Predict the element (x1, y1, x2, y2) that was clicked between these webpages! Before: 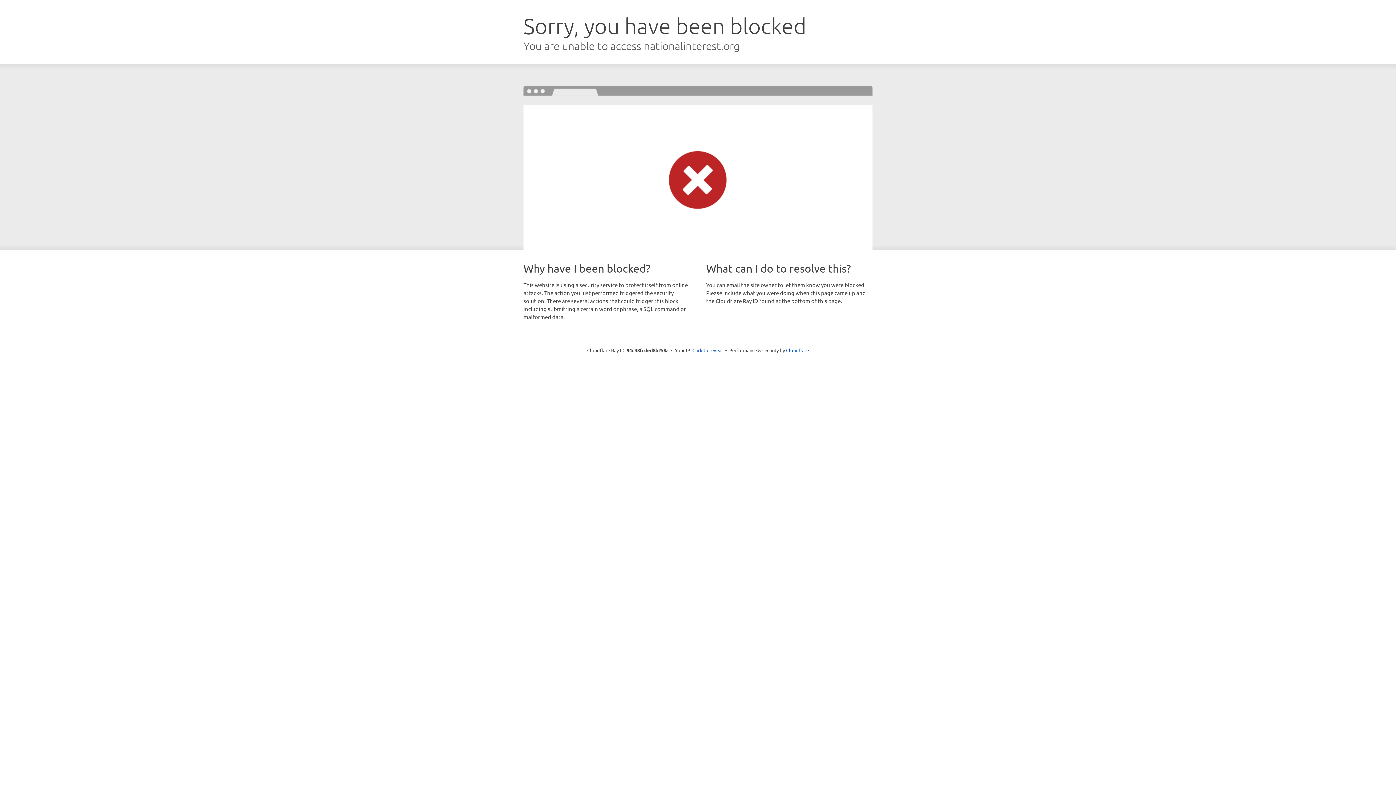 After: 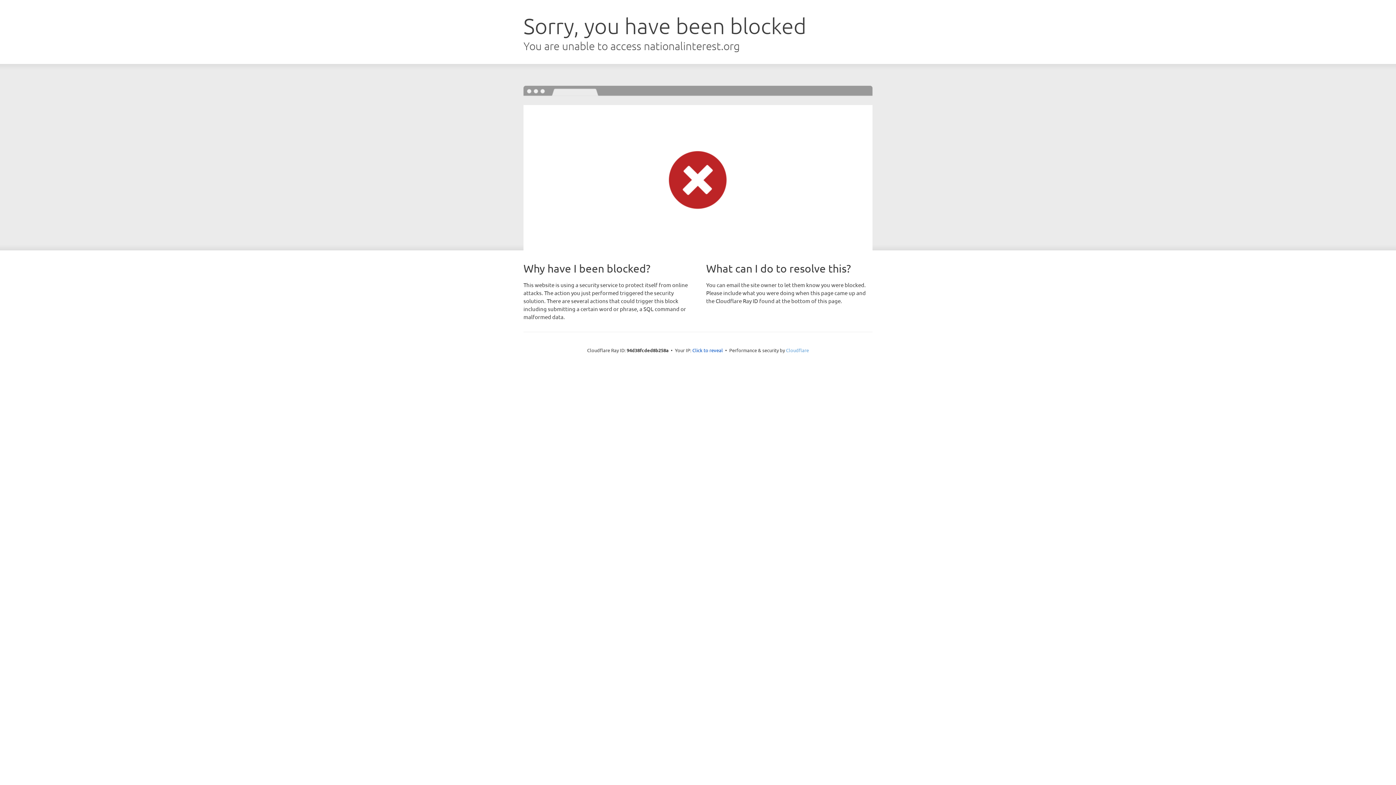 Action: label: Cloudflare bbox: (786, 347, 809, 353)